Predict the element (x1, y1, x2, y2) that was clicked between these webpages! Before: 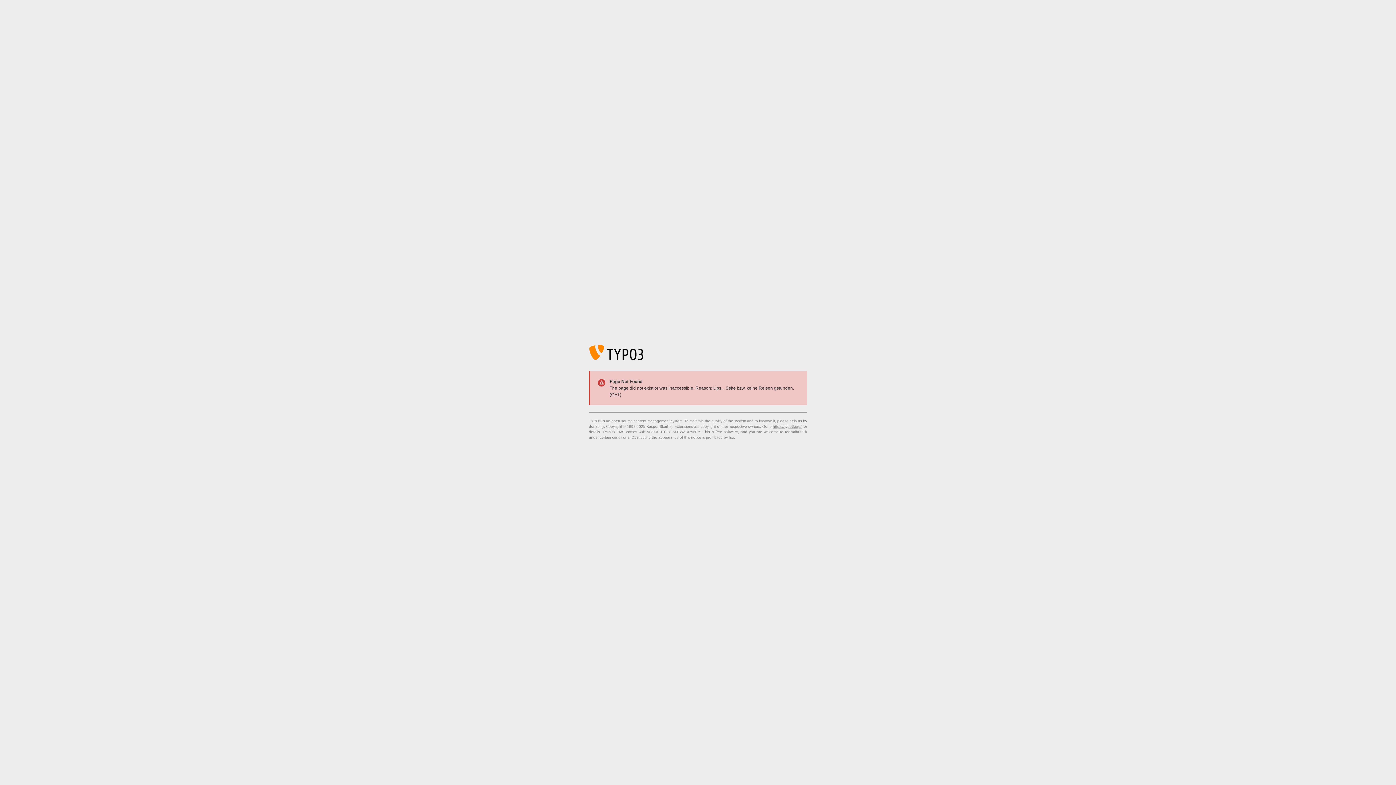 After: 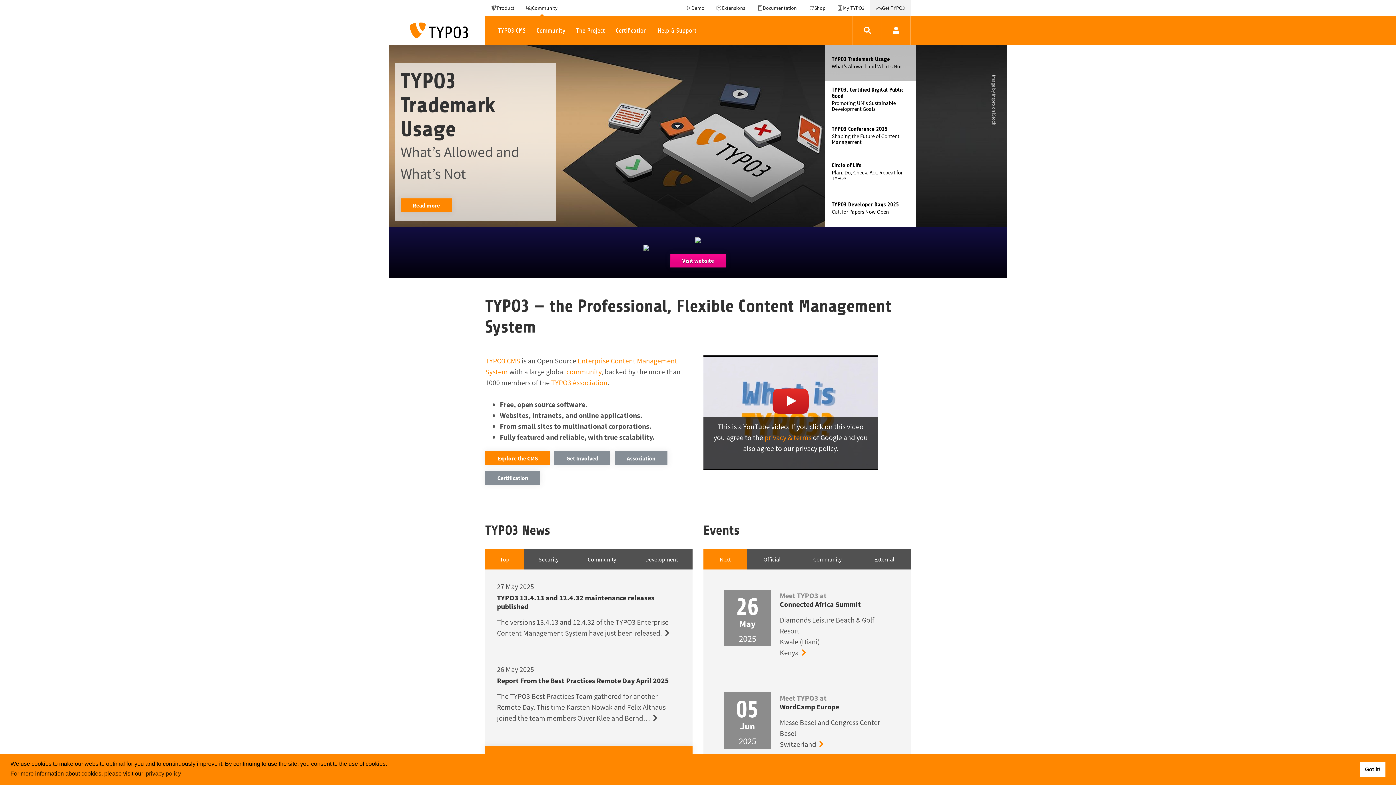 Action: label: https://typo3.org/ bbox: (773, 424, 801, 428)